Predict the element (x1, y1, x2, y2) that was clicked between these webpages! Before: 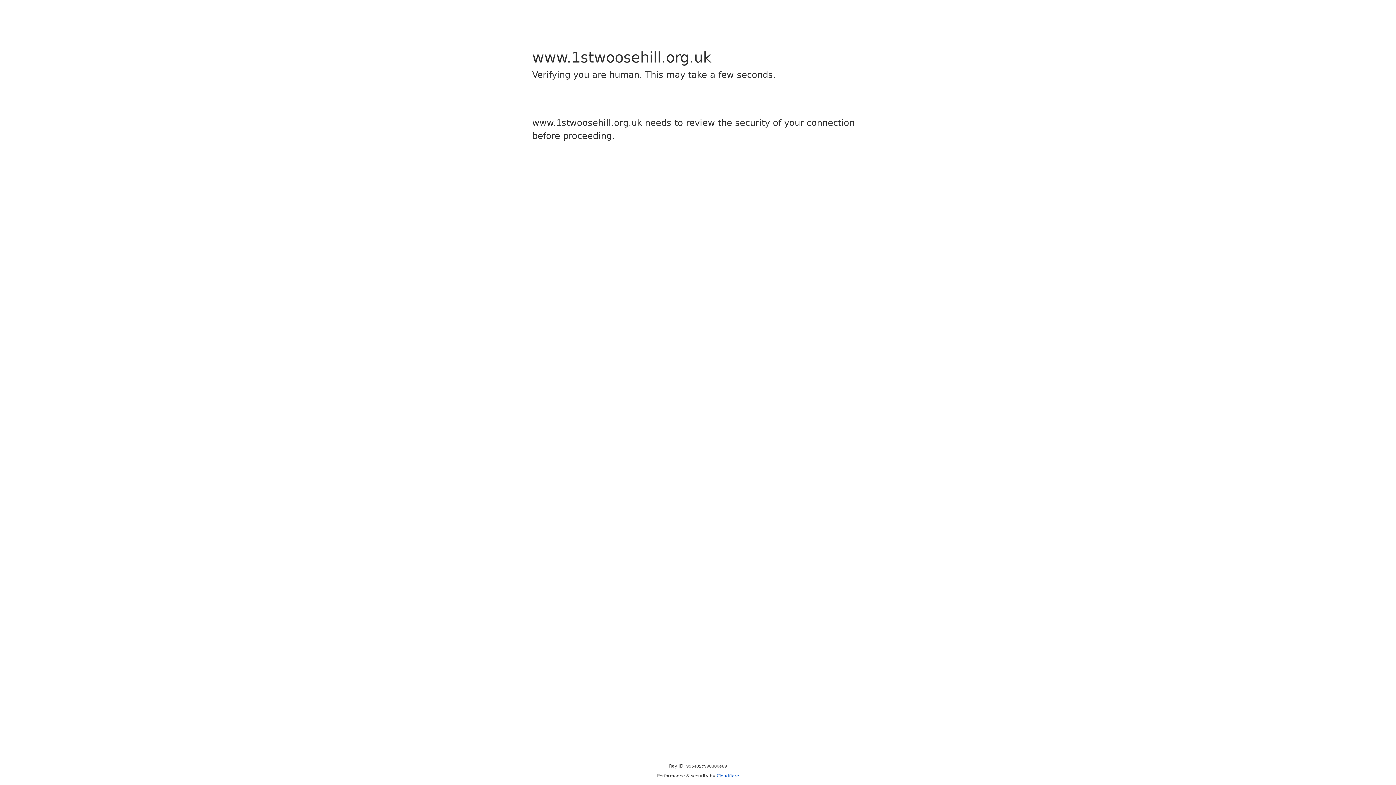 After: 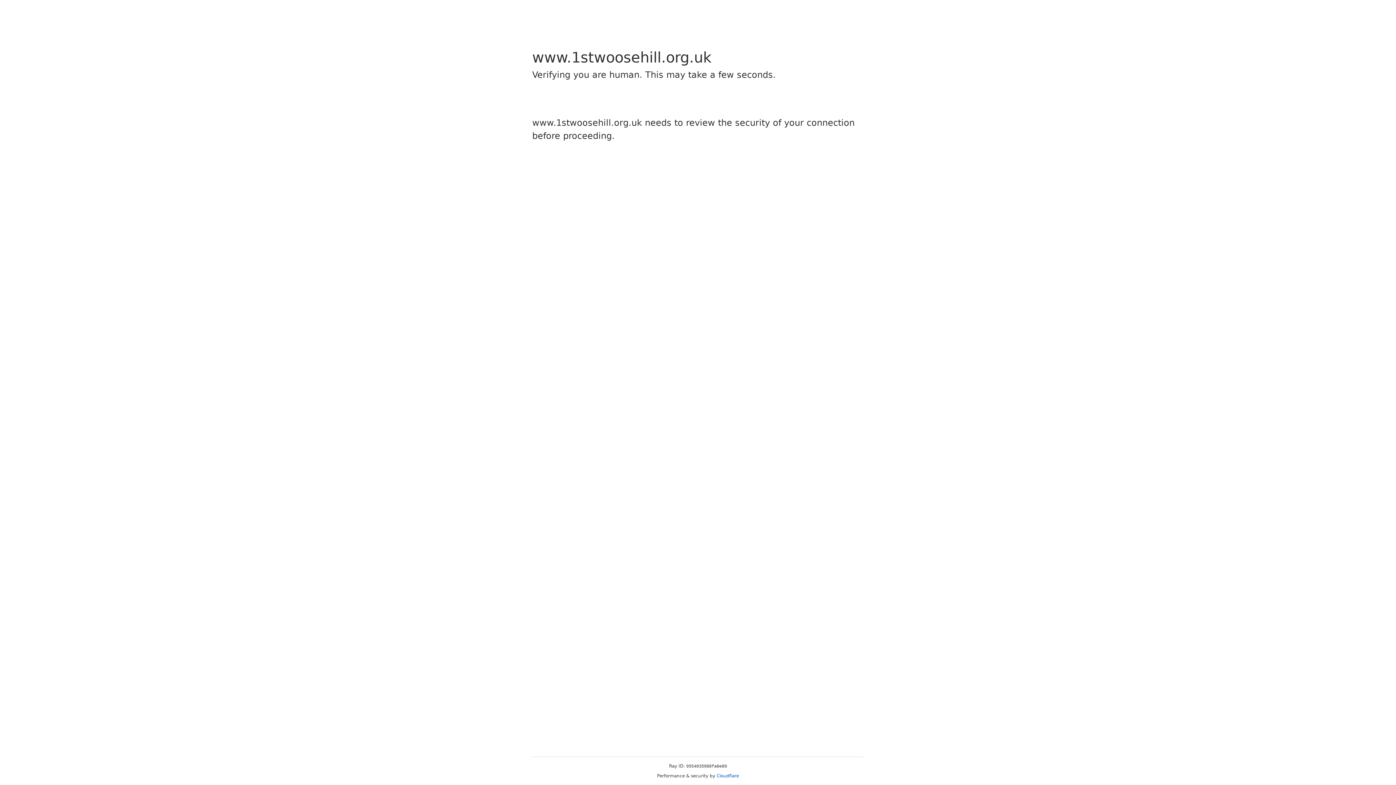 Action: label: Cloudflare bbox: (716, 773, 739, 778)